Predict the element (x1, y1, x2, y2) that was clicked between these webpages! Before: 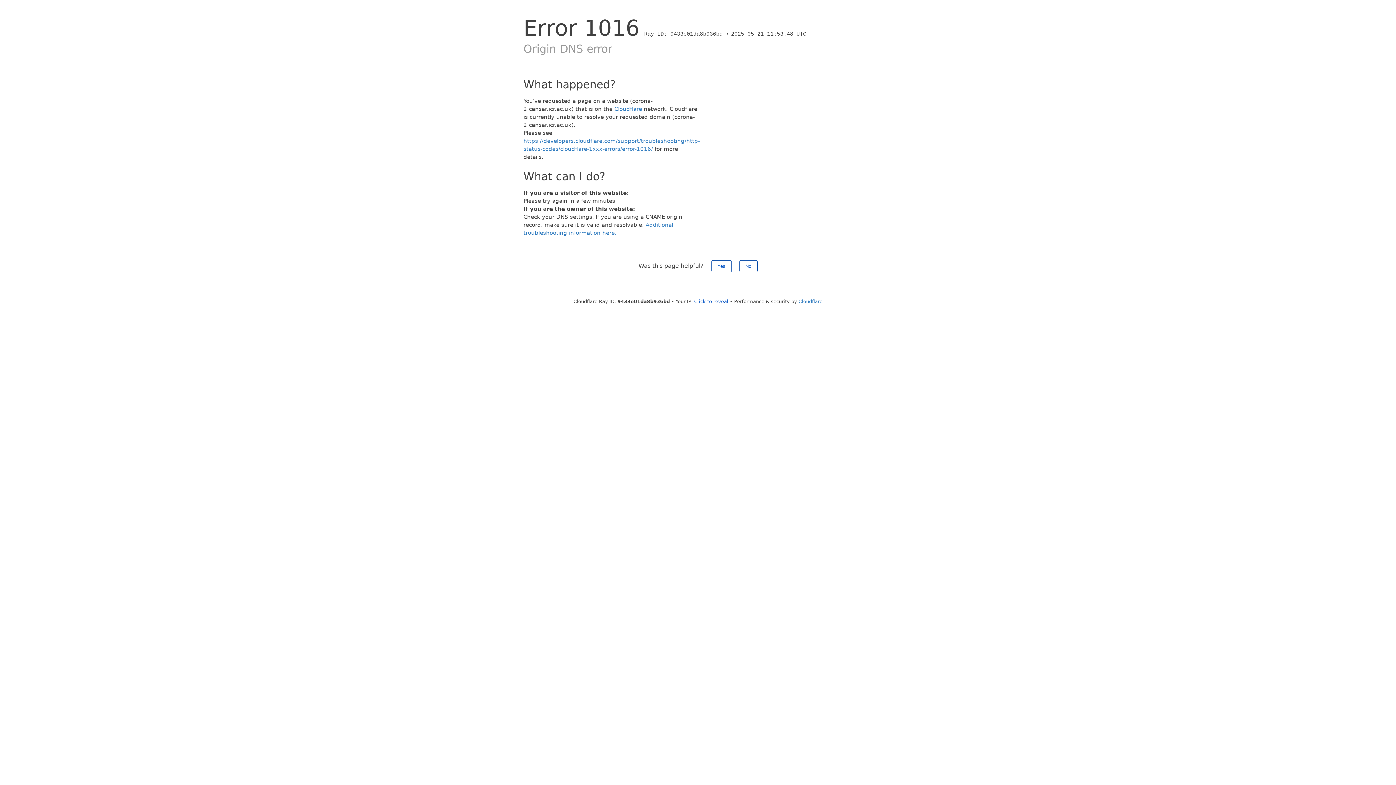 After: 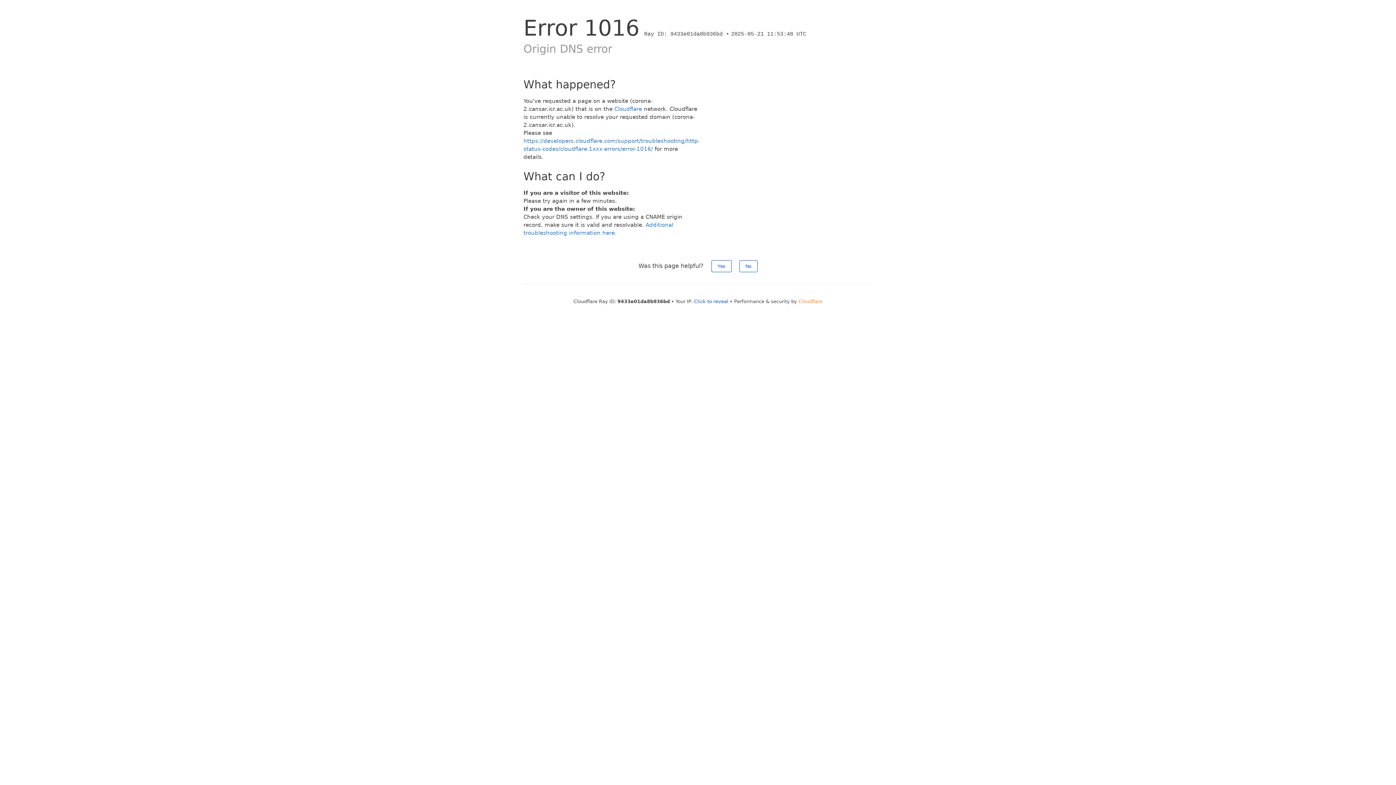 Action: label: Cloudflare bbox: (798, 298, 822, 304)